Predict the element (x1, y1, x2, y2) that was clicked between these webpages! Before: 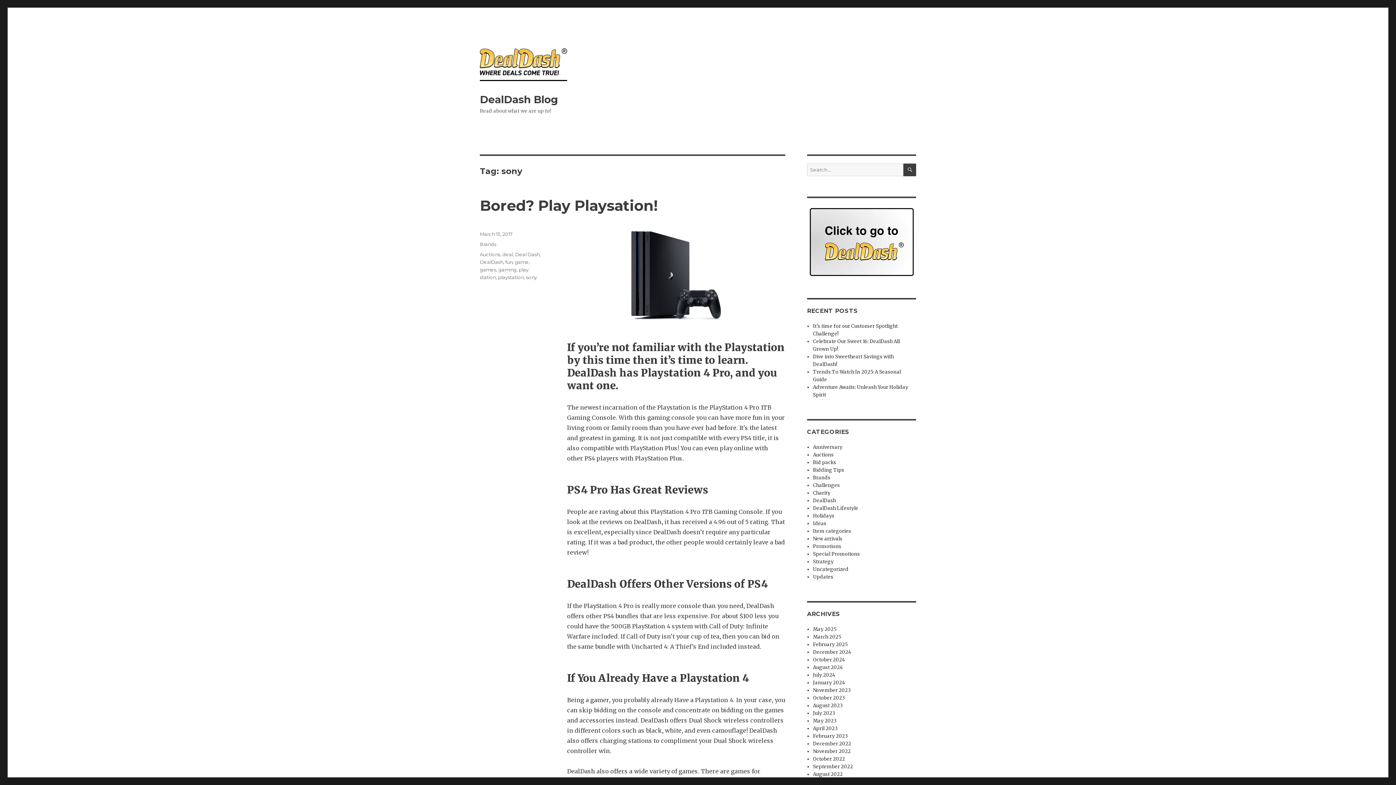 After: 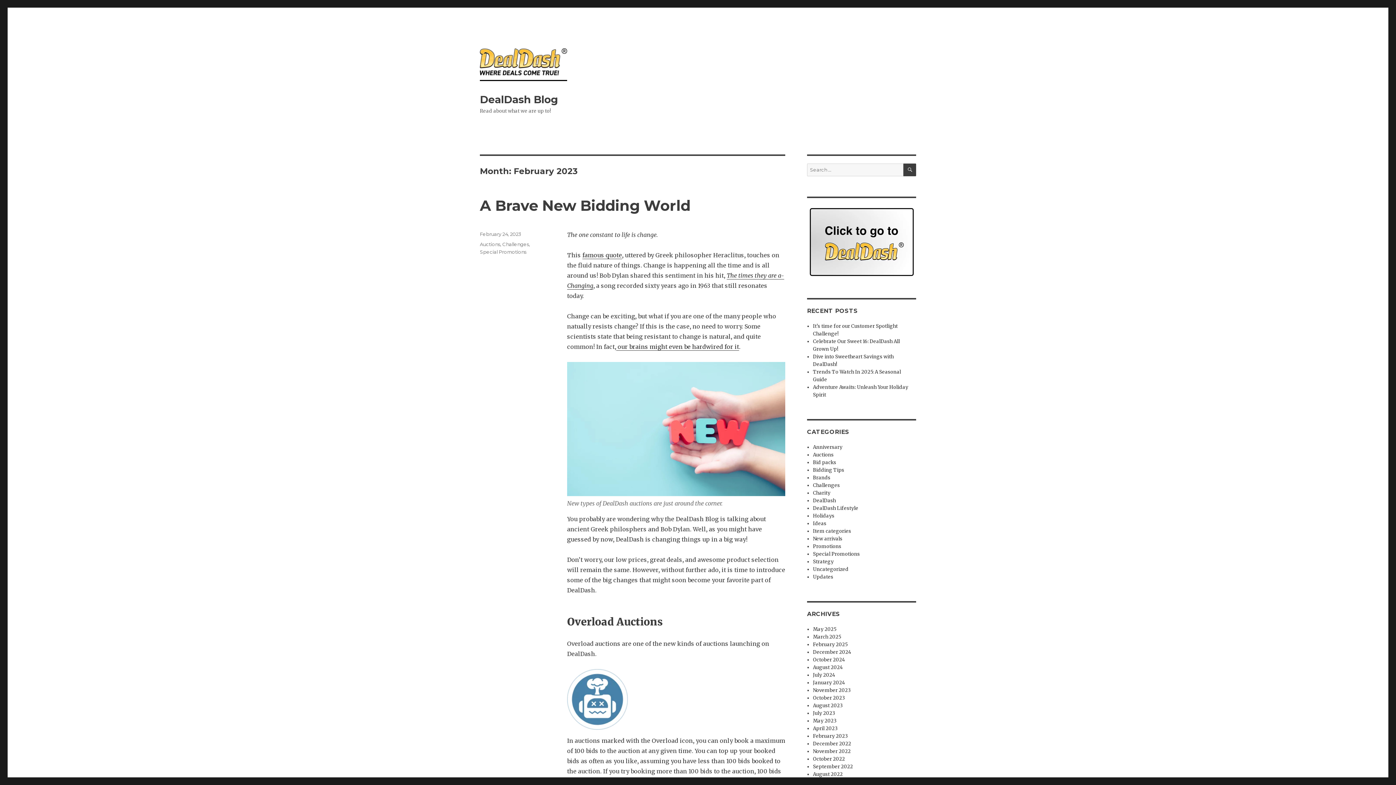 Action: label: February 2023 bbox: (813, 733, 848, 739)